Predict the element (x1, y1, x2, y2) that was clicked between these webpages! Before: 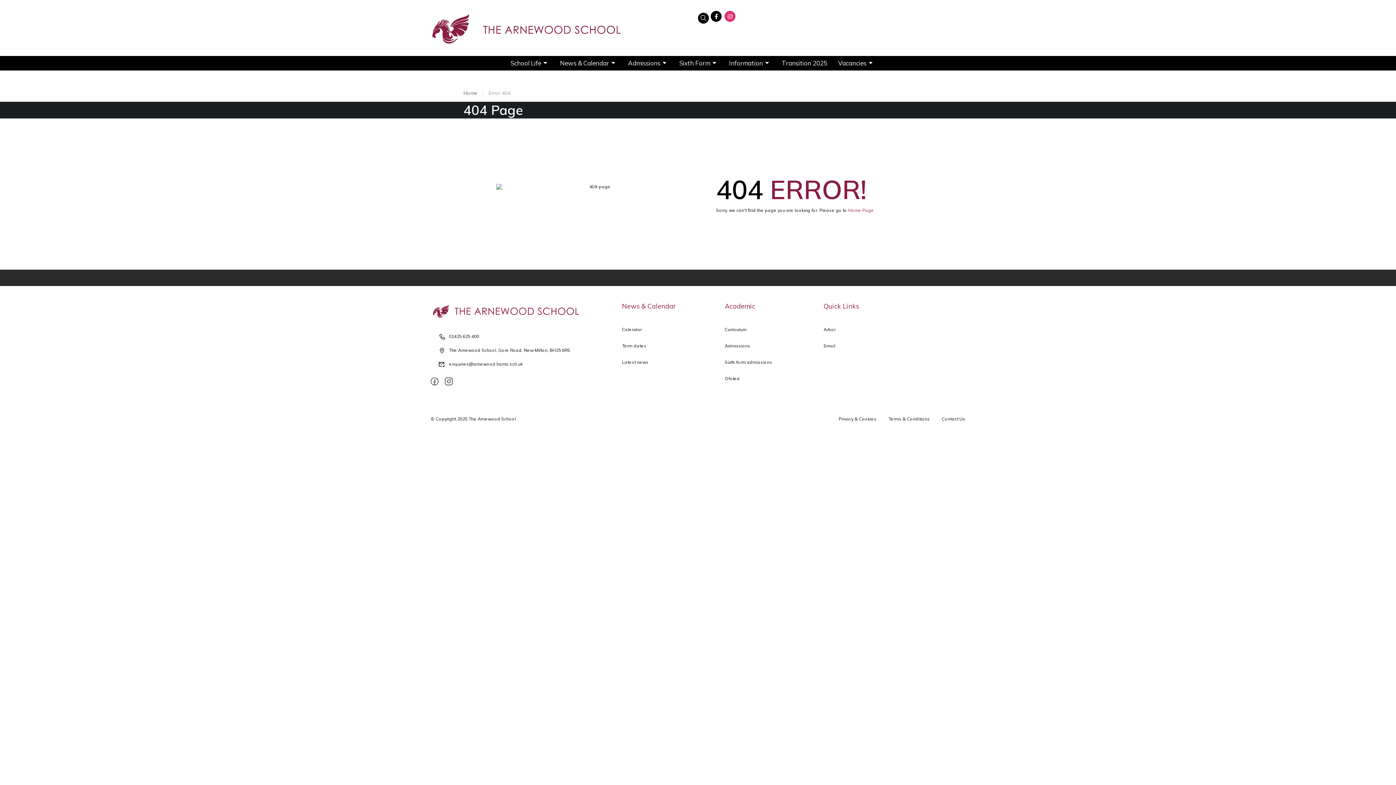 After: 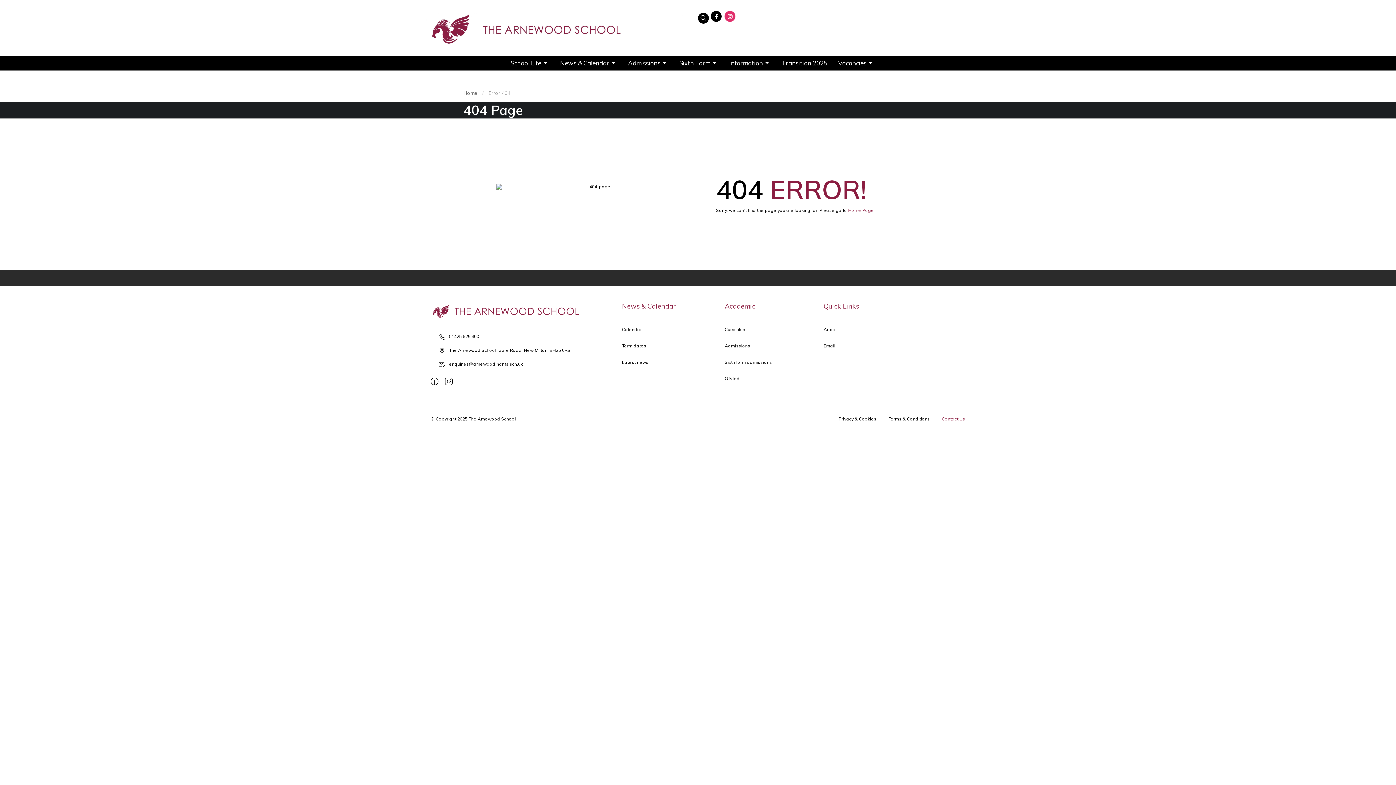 Action: bbox: (942, 416, 965, 421) label: Contact Us